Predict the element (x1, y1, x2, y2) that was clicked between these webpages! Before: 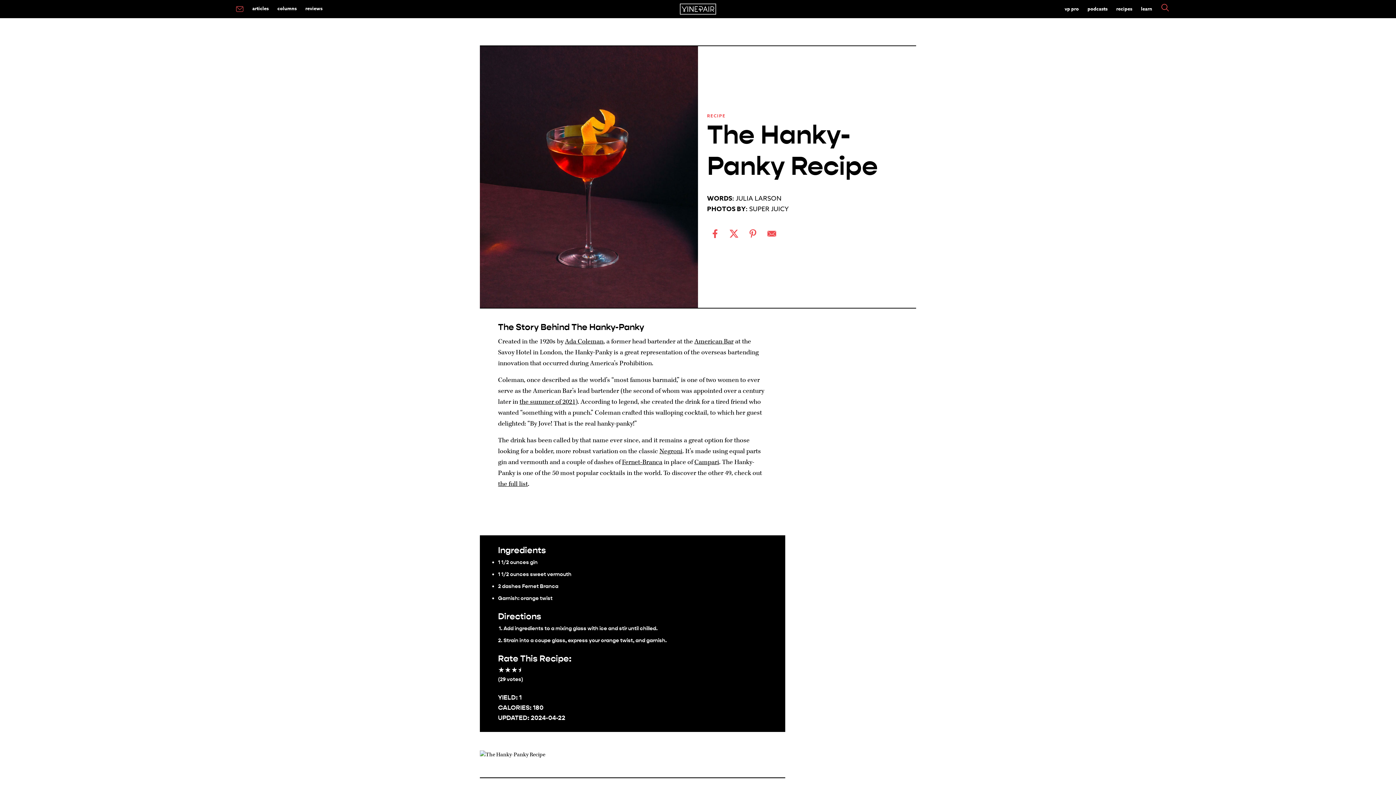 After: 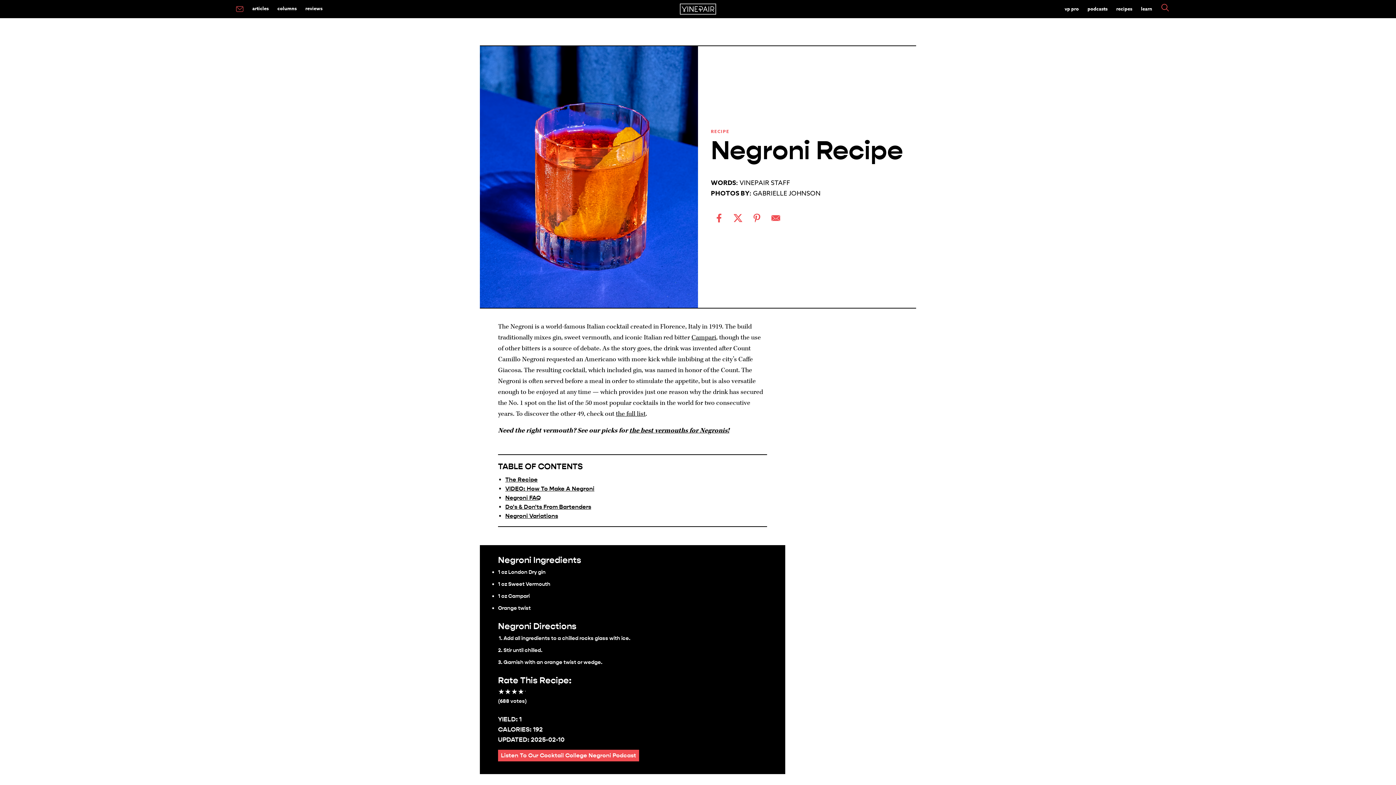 Action: bbox: (659, 447, 682, 455) label: Negroni